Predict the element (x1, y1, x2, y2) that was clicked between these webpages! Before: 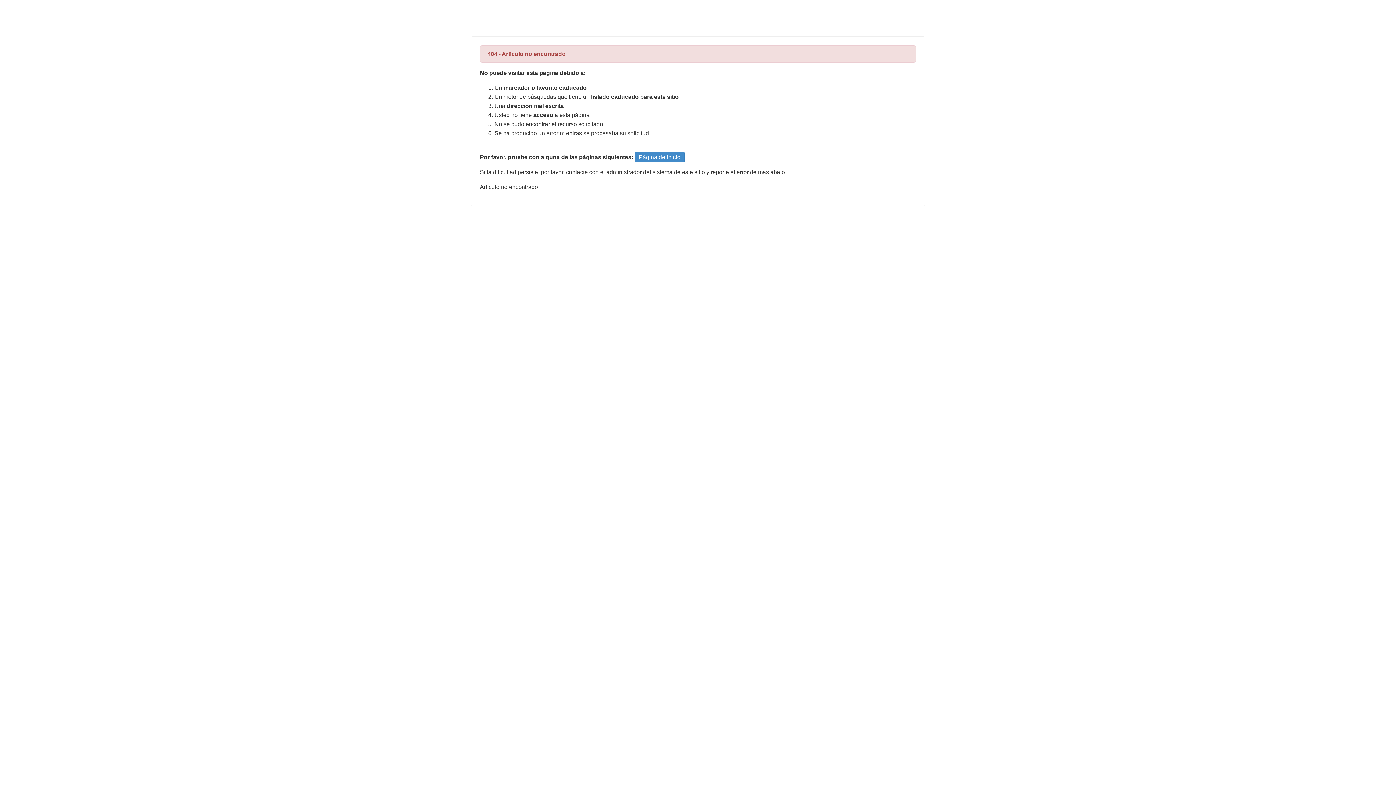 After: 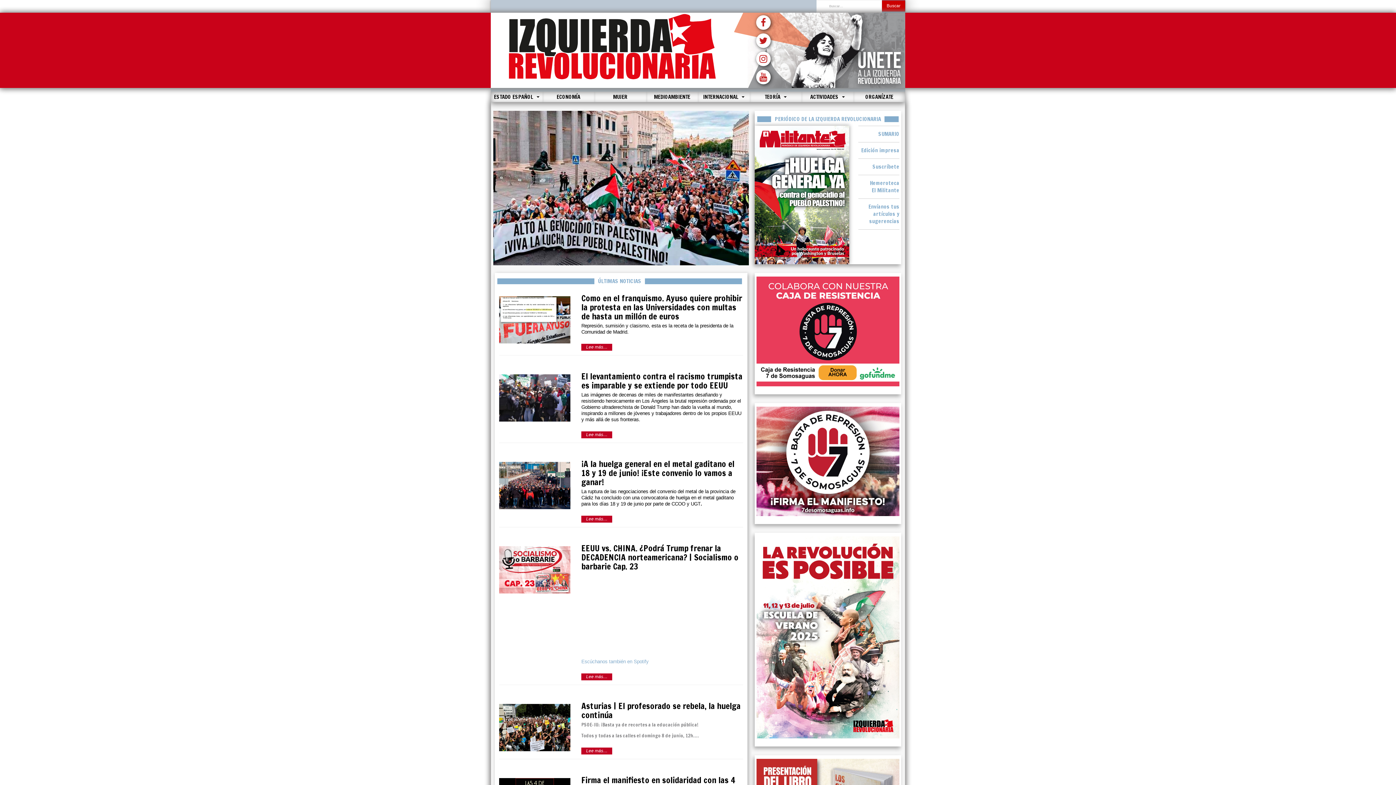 Action: label: Página de inicio bbox: (634, 152, 684, 162)